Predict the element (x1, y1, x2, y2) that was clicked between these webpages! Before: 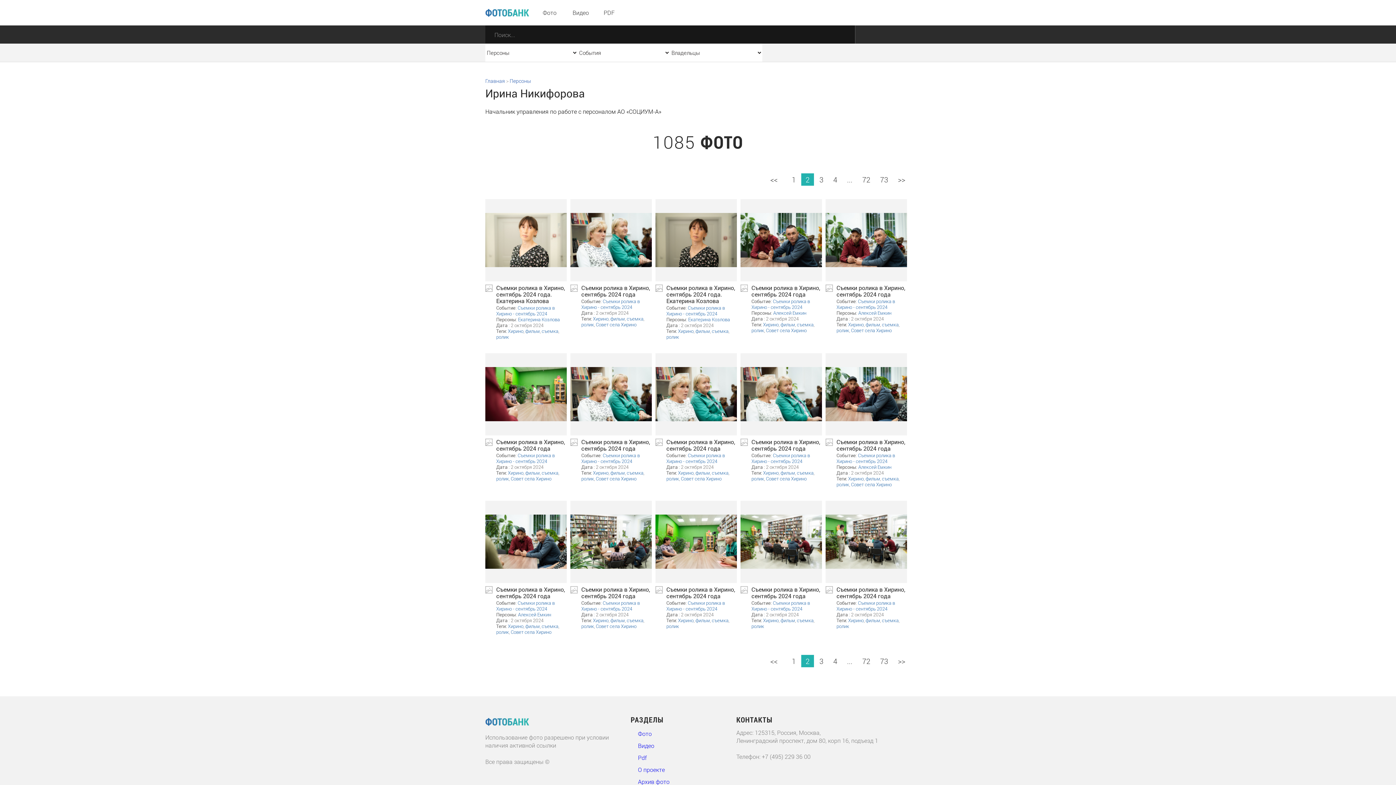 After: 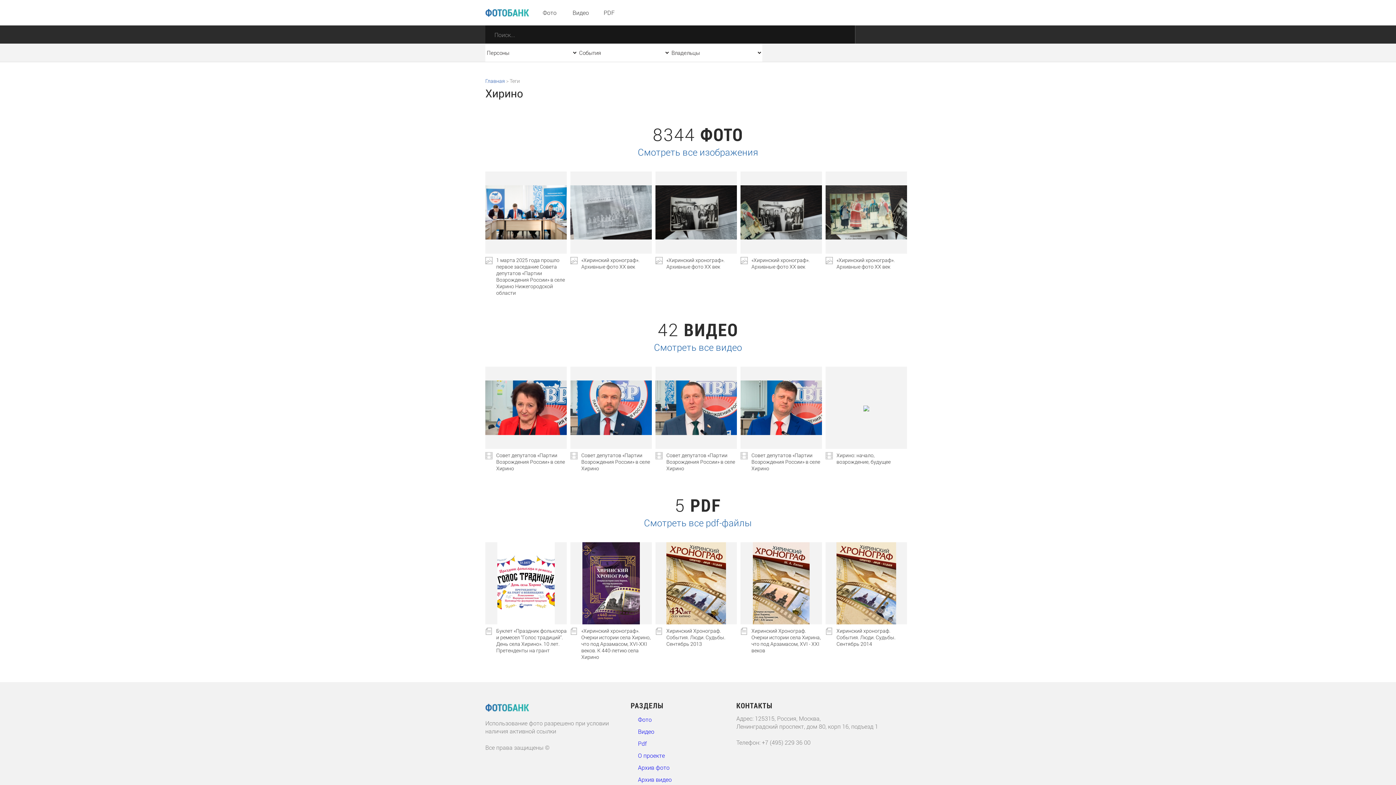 Action: bbox: (678, 328, 693, 334) label: Хирино